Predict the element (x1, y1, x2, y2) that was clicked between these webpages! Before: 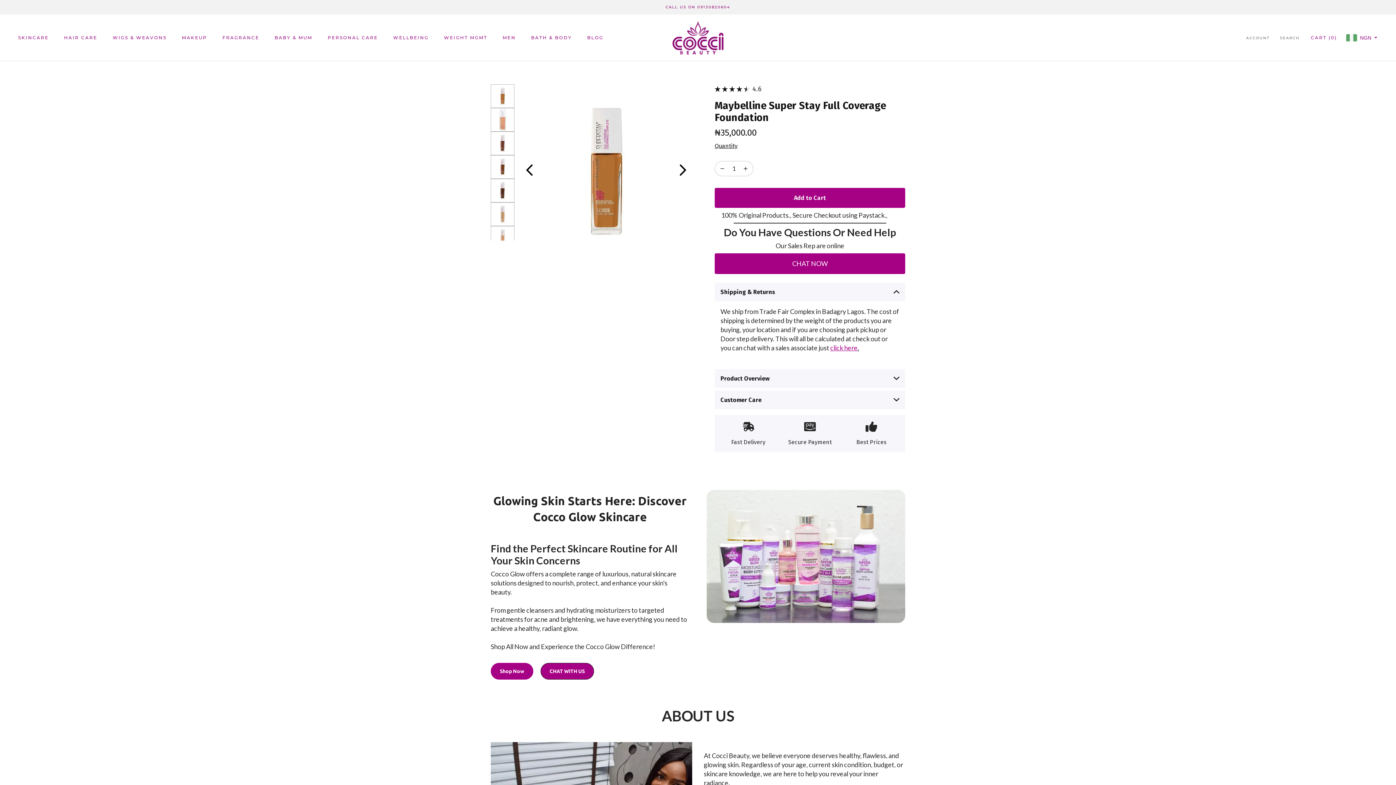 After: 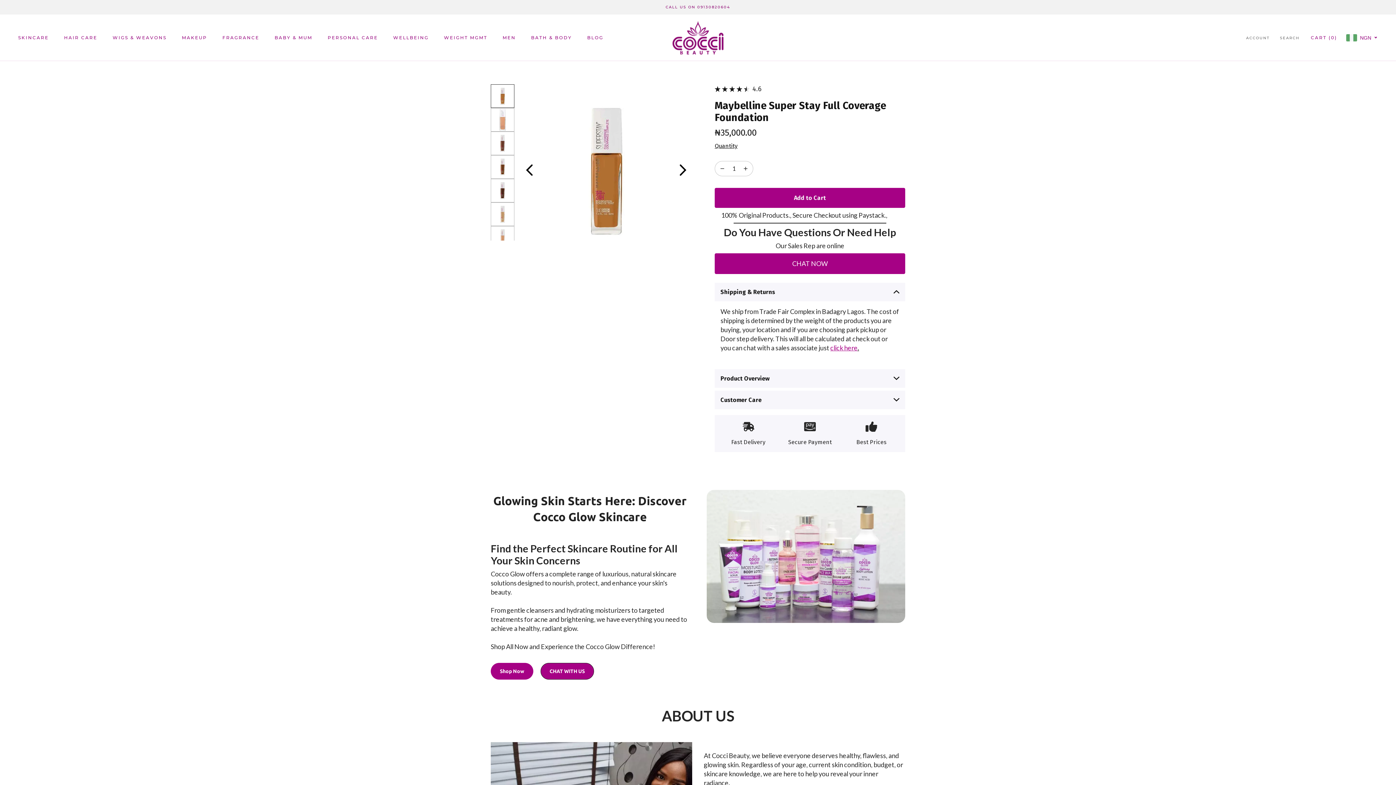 Action: bbox: (490, 84, 514, 108) label: Carousel pagination button